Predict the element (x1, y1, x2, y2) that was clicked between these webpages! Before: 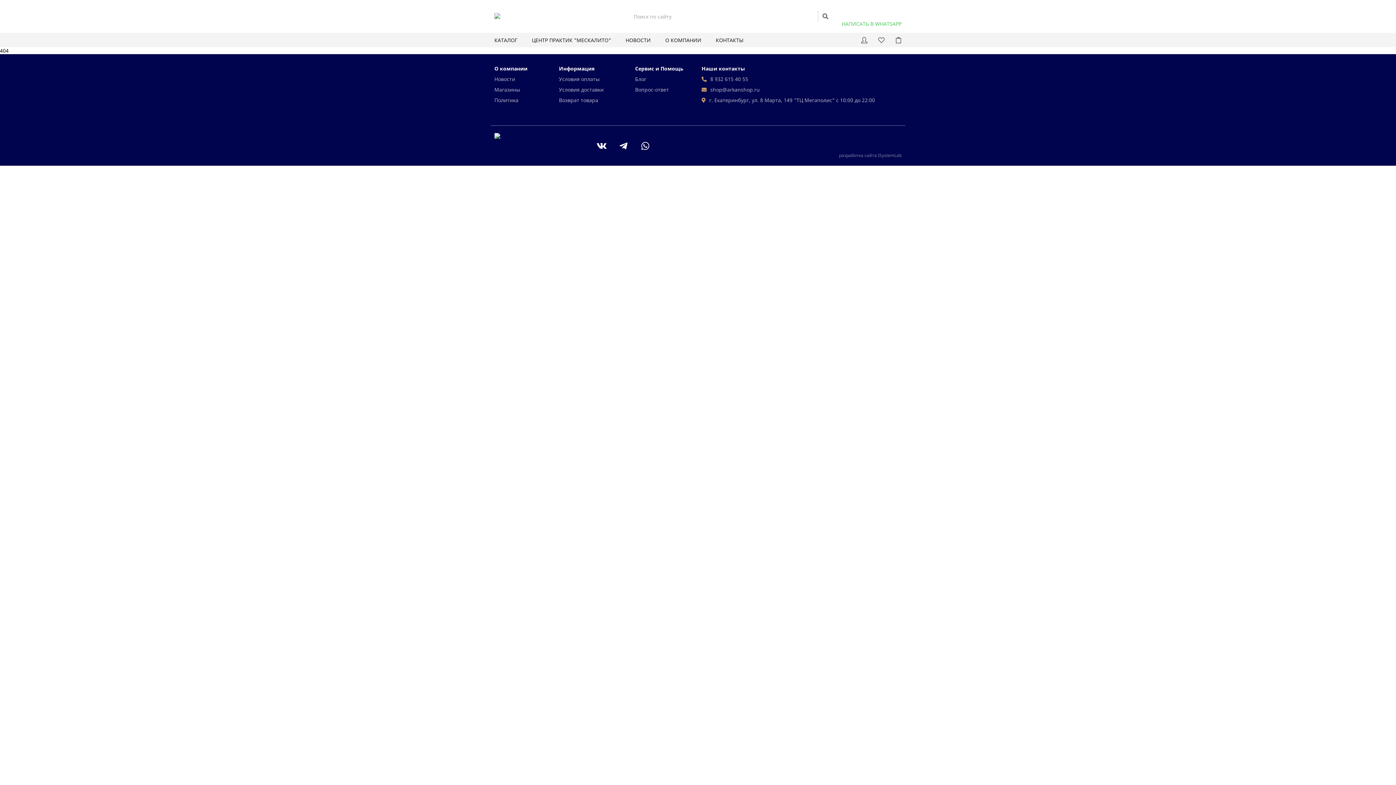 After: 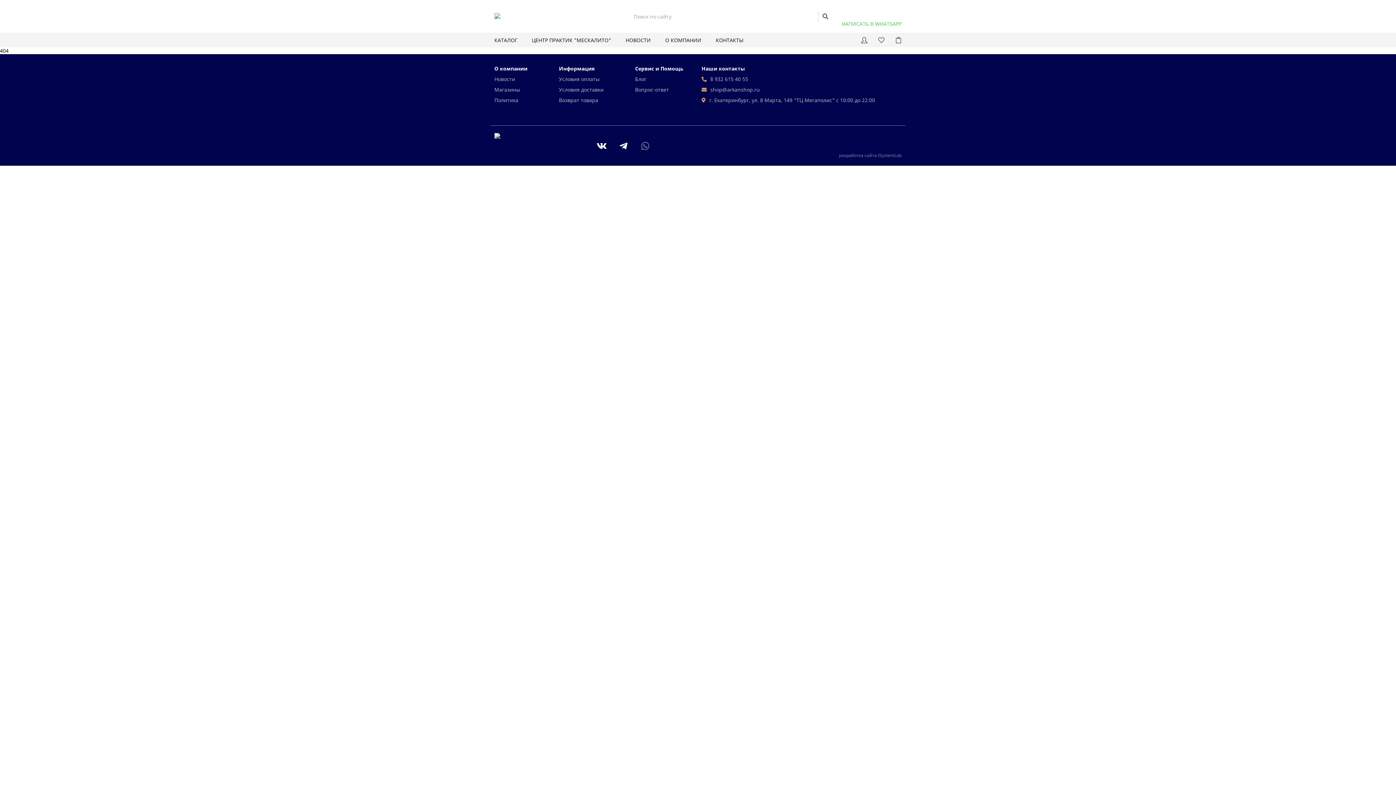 Action: bbox: (641, 139, 649, 152)